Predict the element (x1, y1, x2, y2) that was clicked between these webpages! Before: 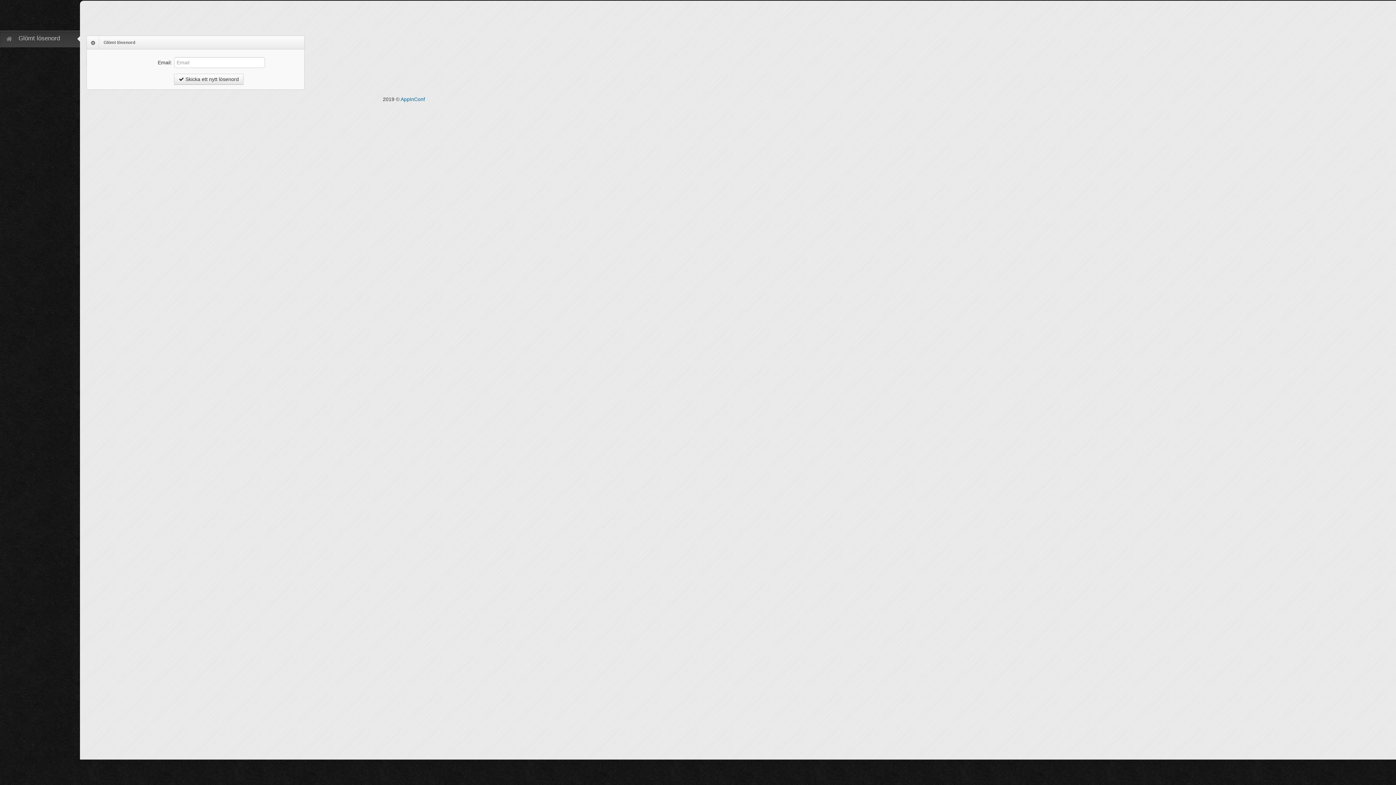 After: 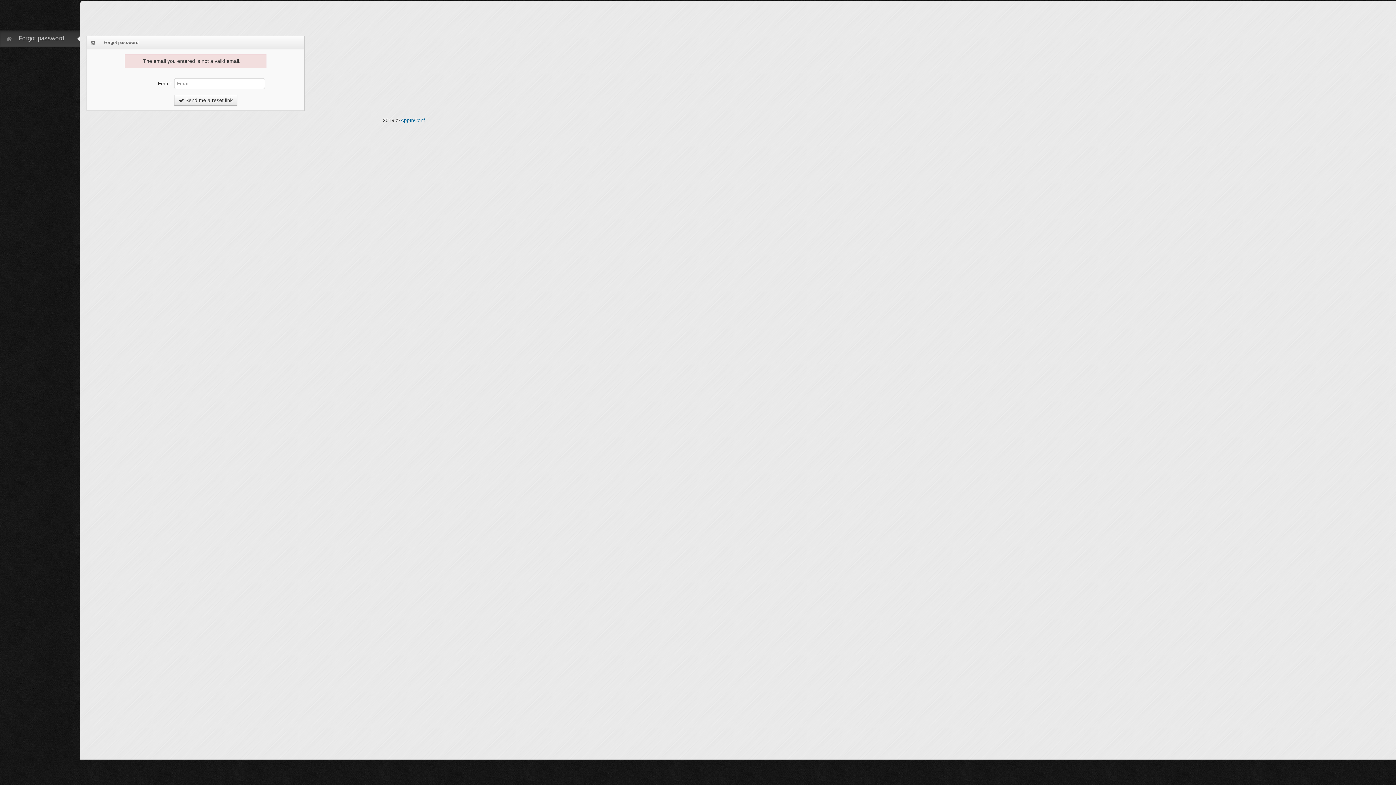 Action: label:  Skicka ett nytt lösenord bbox: (174, 73, 243, 84)